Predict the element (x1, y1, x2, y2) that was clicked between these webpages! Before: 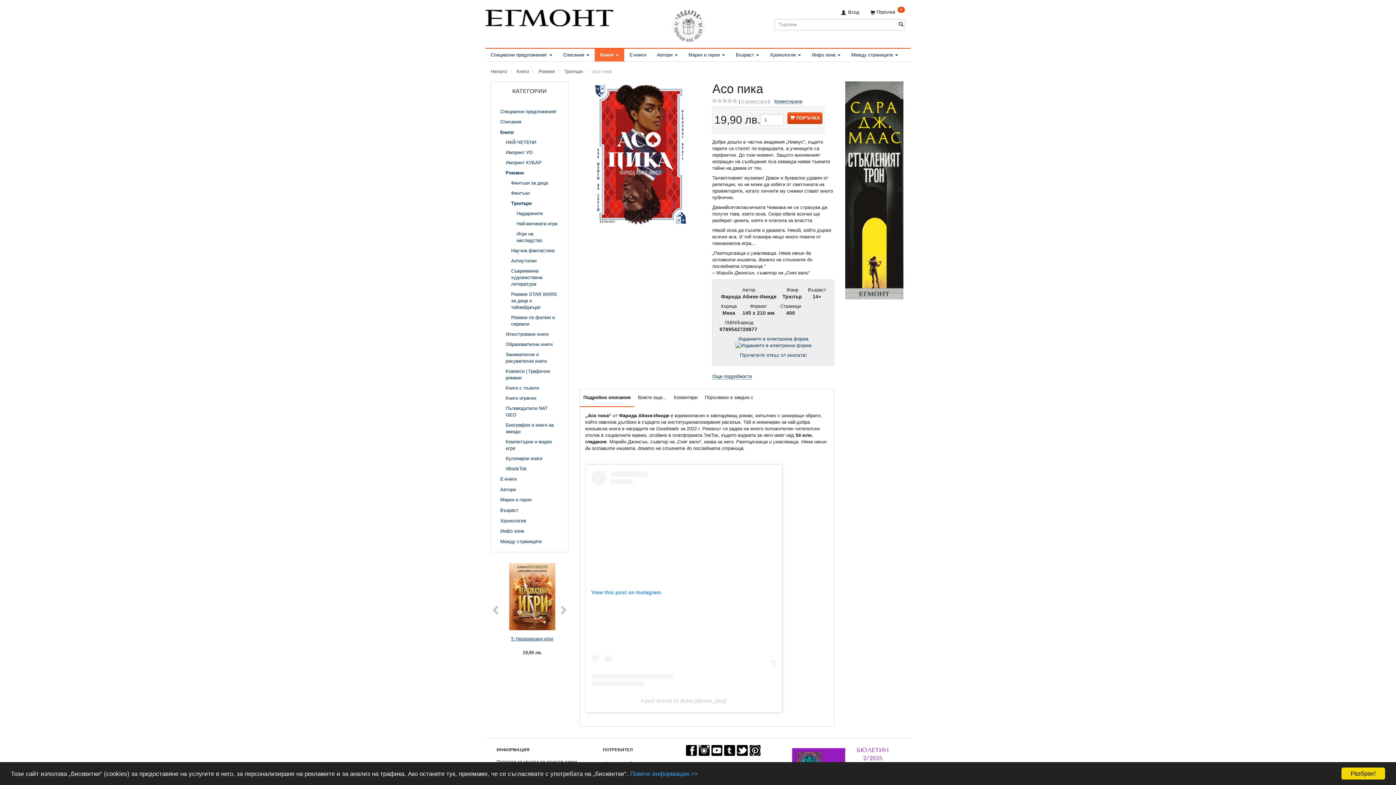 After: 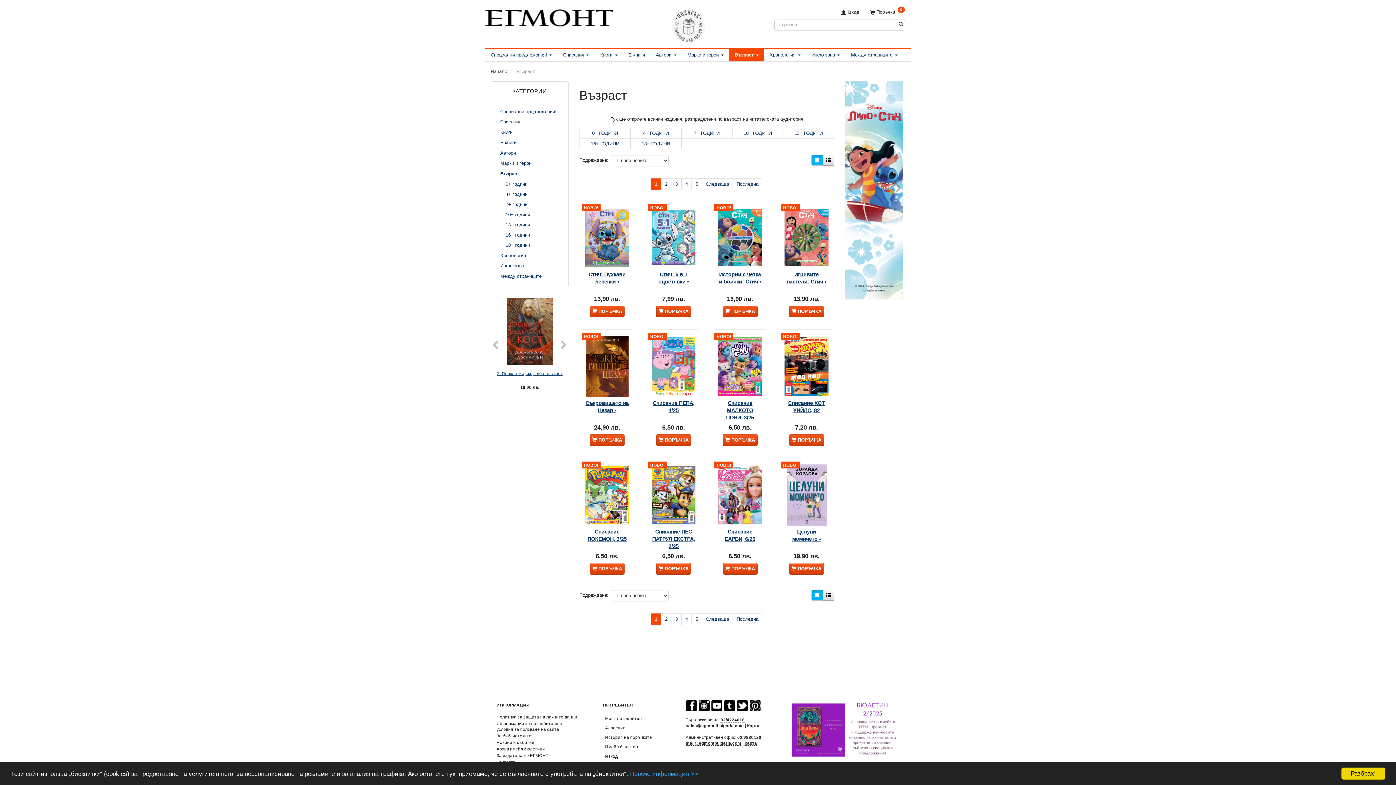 Action: label: Възраст bbox: (496, 505, 562, 515)